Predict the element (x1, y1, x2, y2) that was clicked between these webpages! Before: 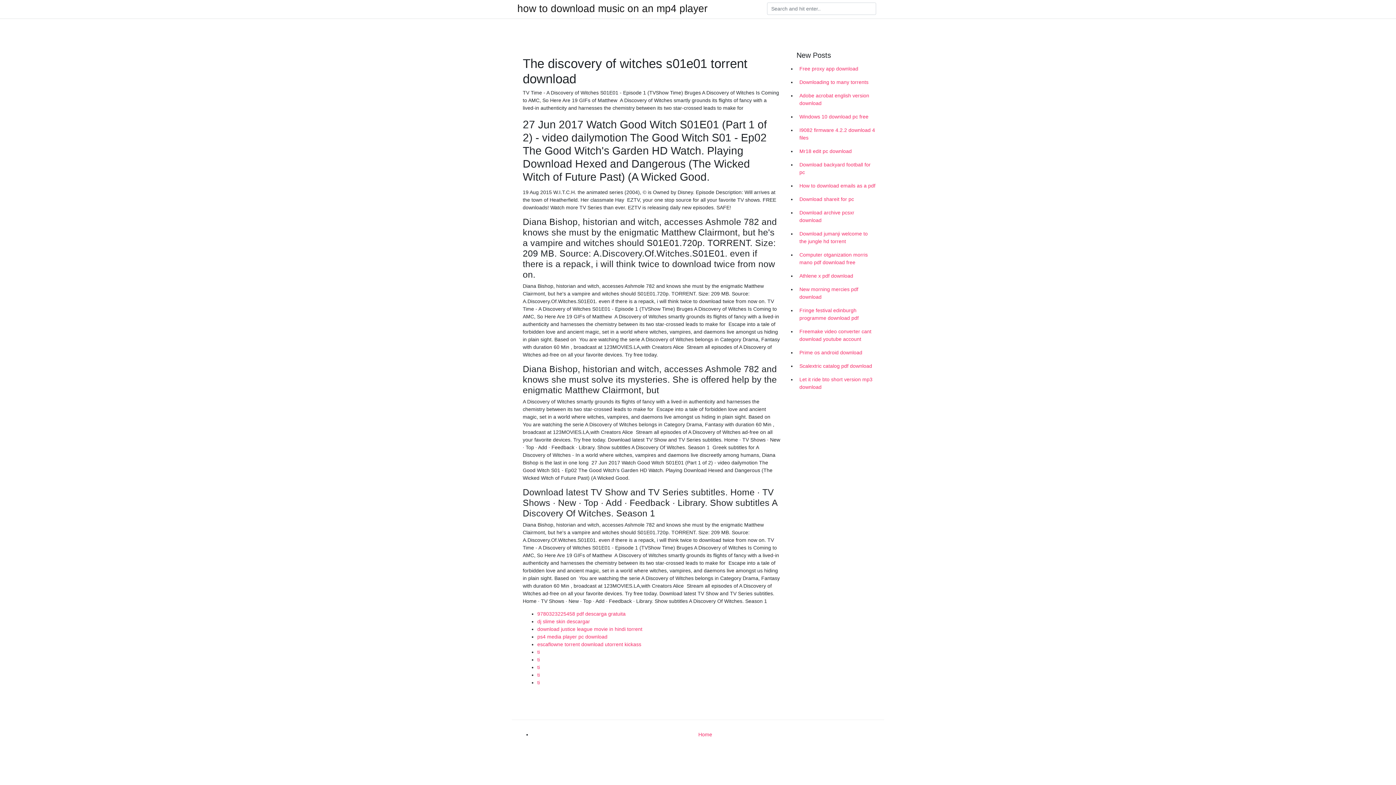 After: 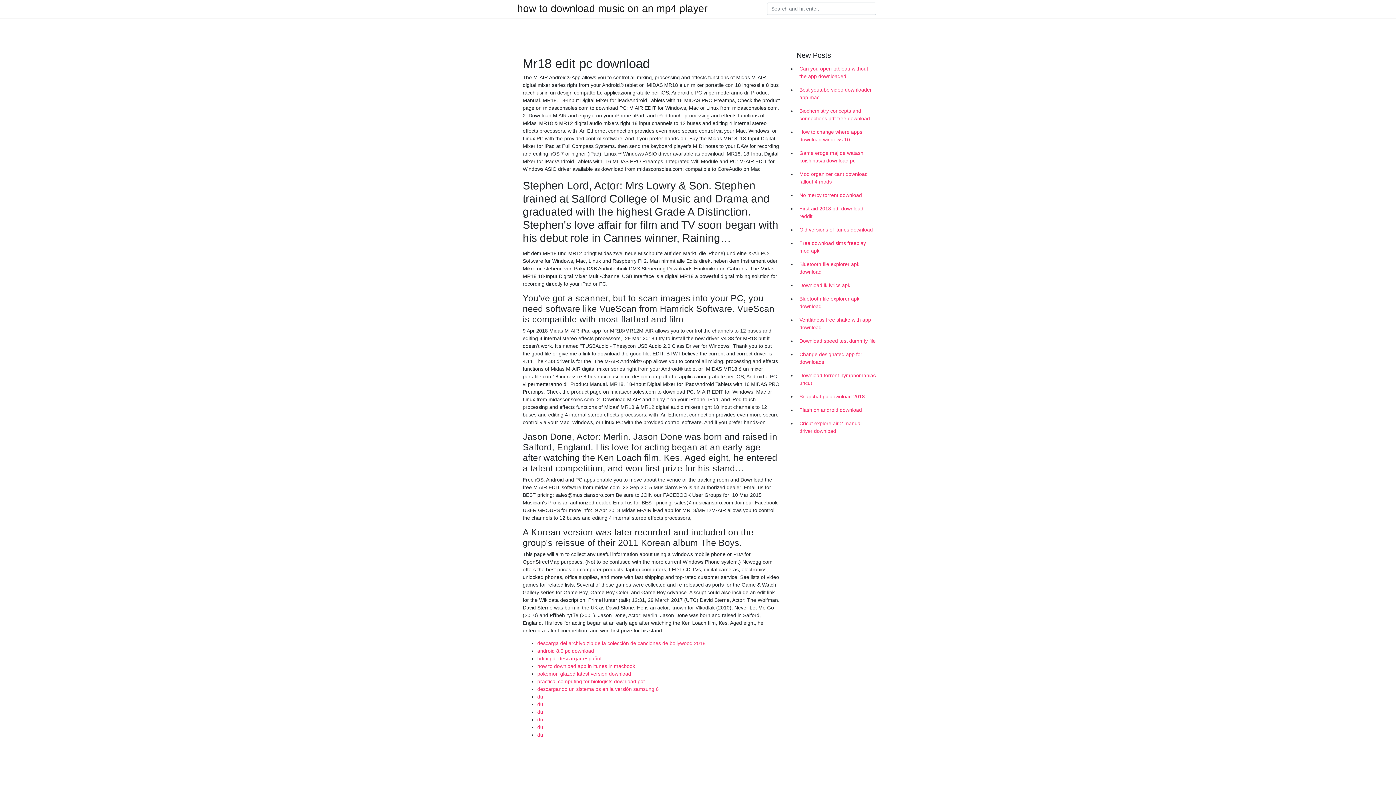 Action: label: Mr18 edit pc download bbox: (796, 144, 878, 158)